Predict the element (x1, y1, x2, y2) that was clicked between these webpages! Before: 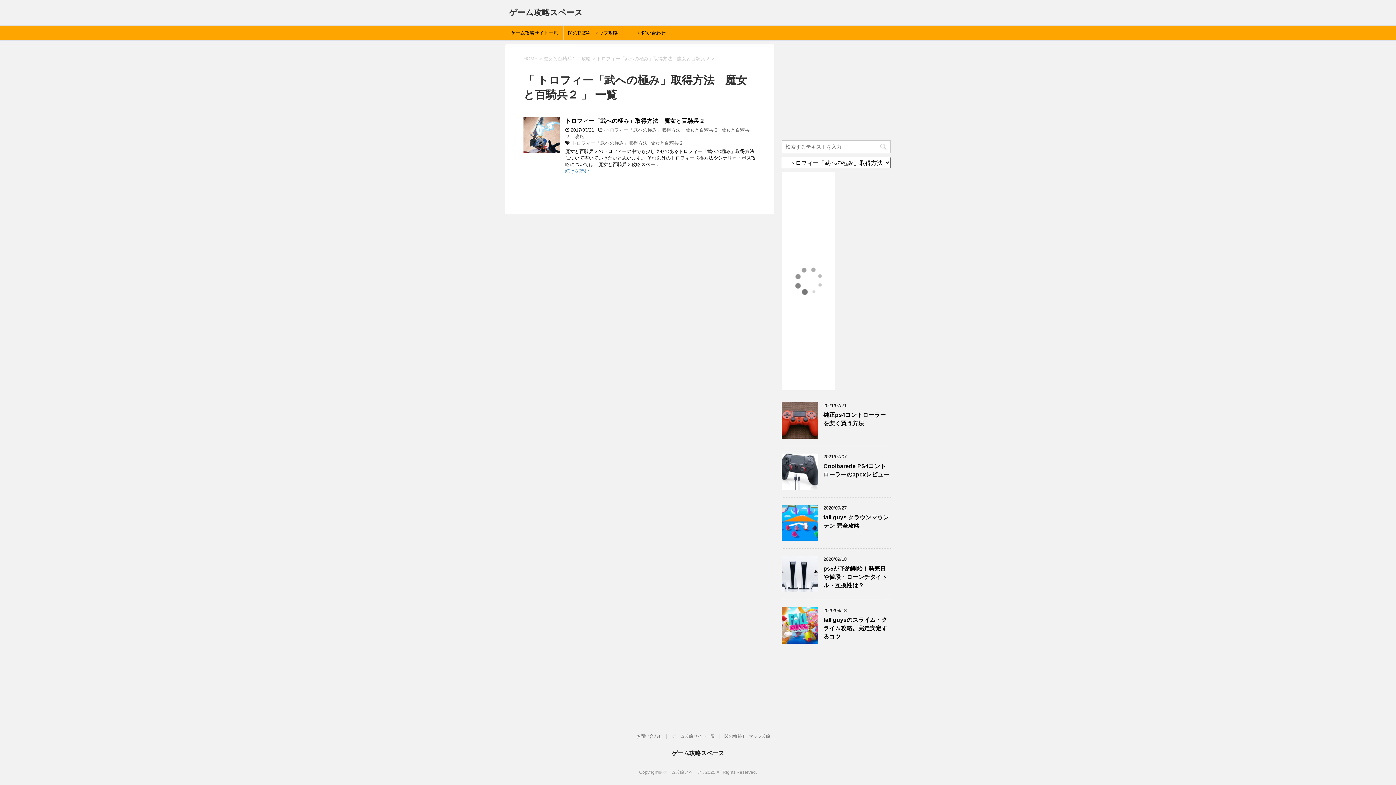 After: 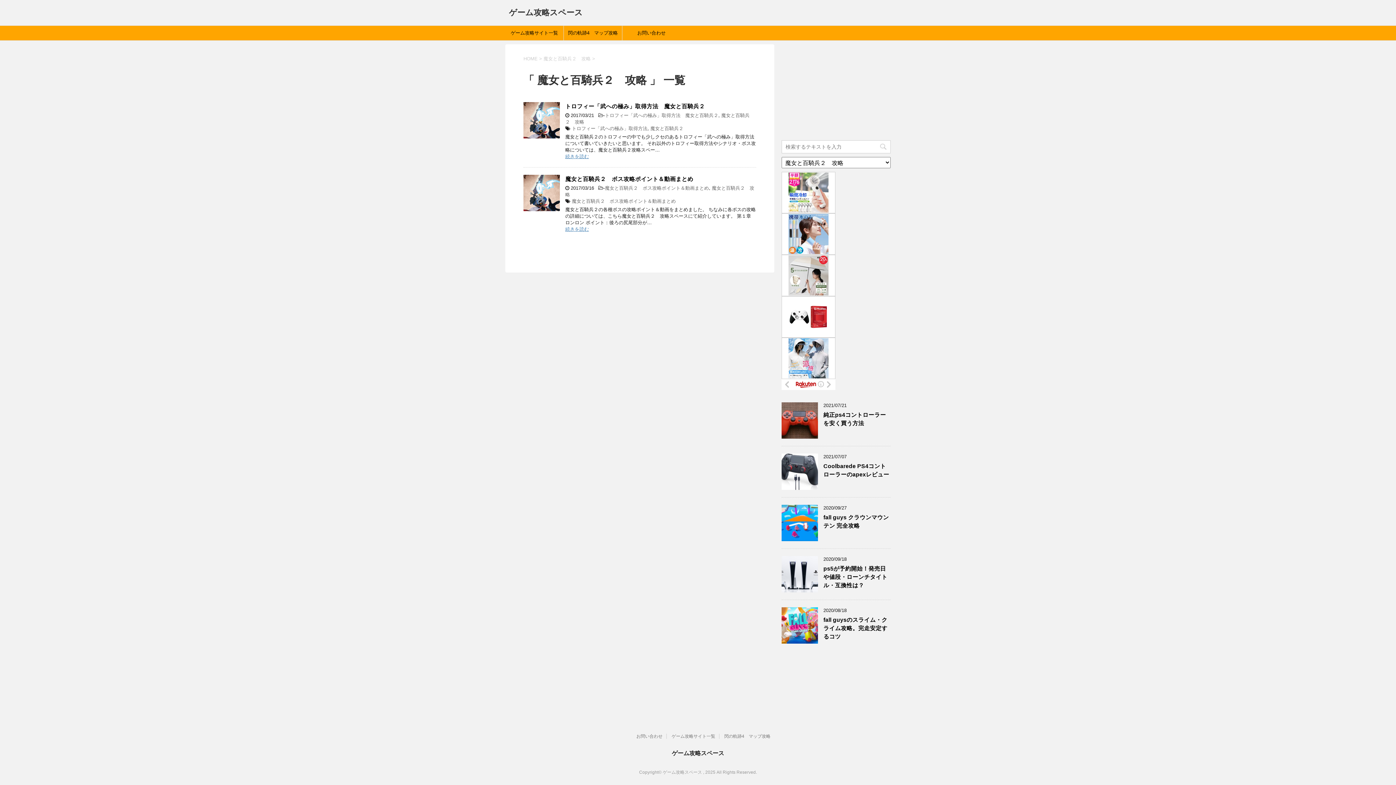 Action: label: 魔女と百騎兵２　攻略  bbox: (543, 56, 592, 61)